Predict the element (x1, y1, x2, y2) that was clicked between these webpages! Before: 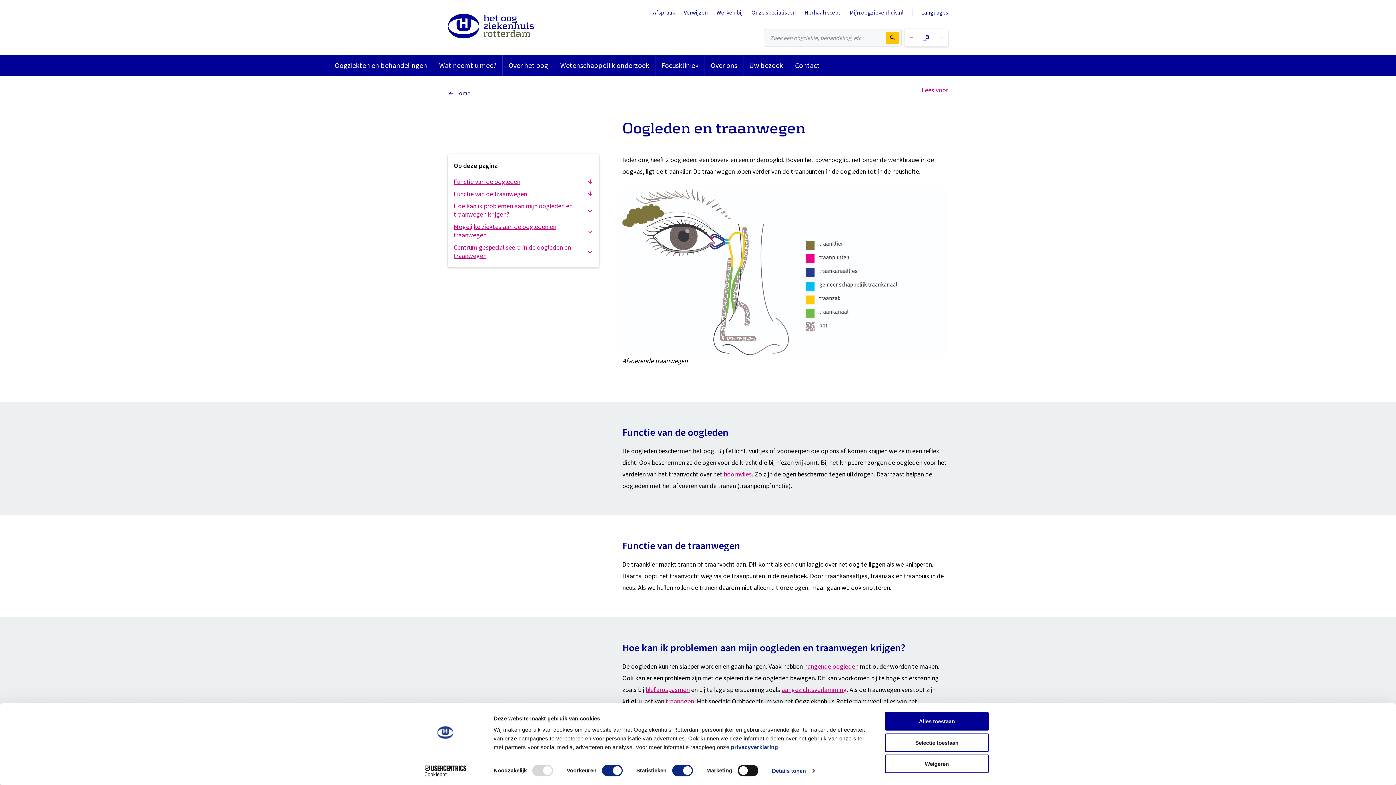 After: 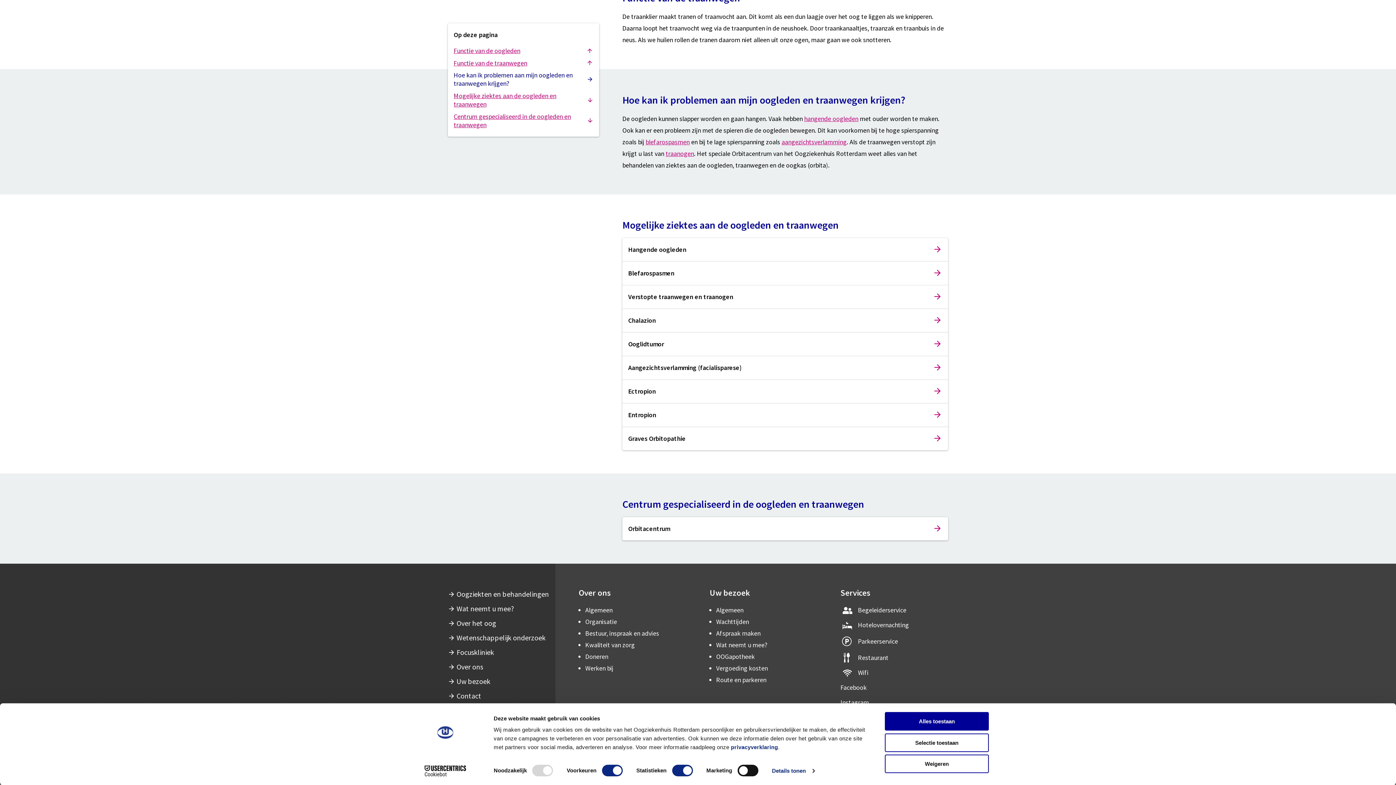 Action: bbox: (453, 199, 593, 220) label: Hoe kan ik problemen aan mijn oogleden en traanwegen krijgen?